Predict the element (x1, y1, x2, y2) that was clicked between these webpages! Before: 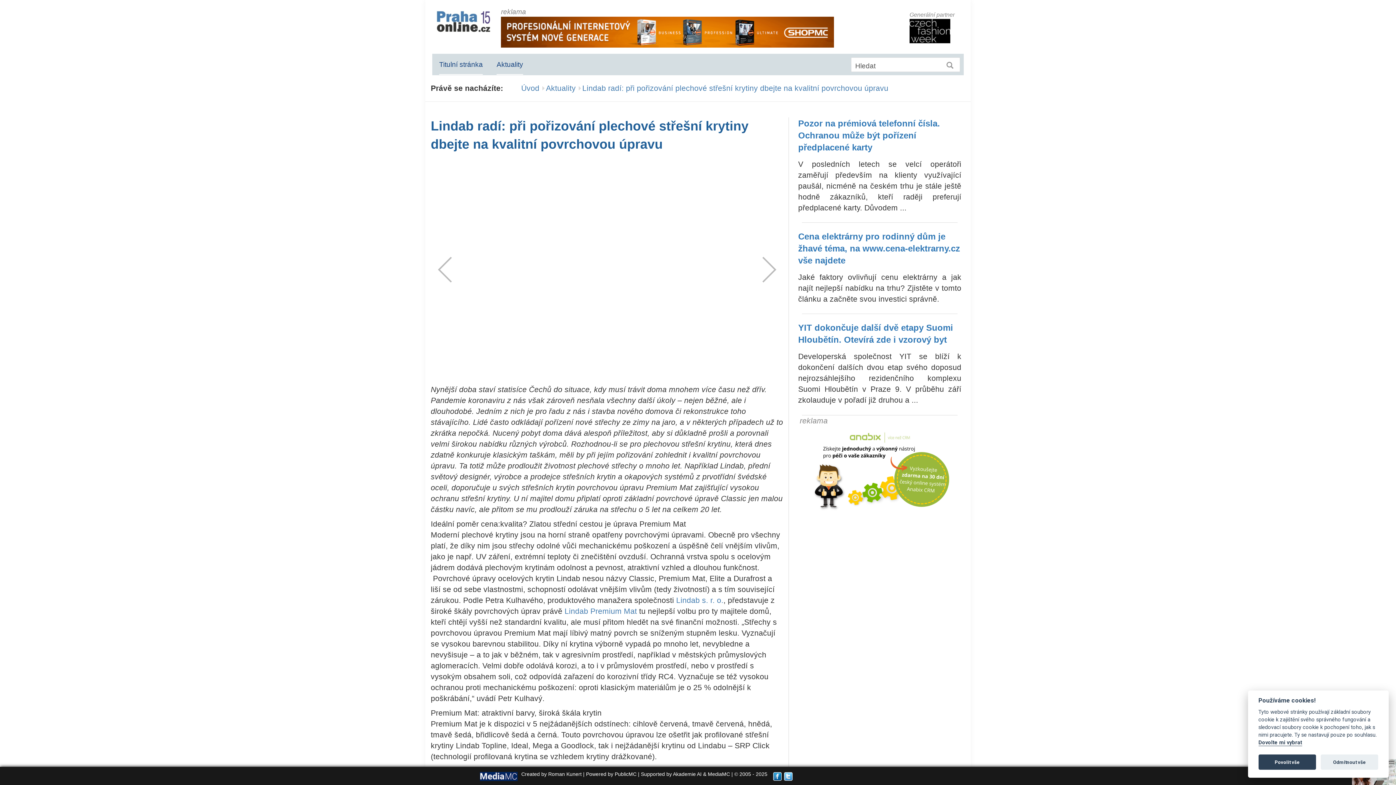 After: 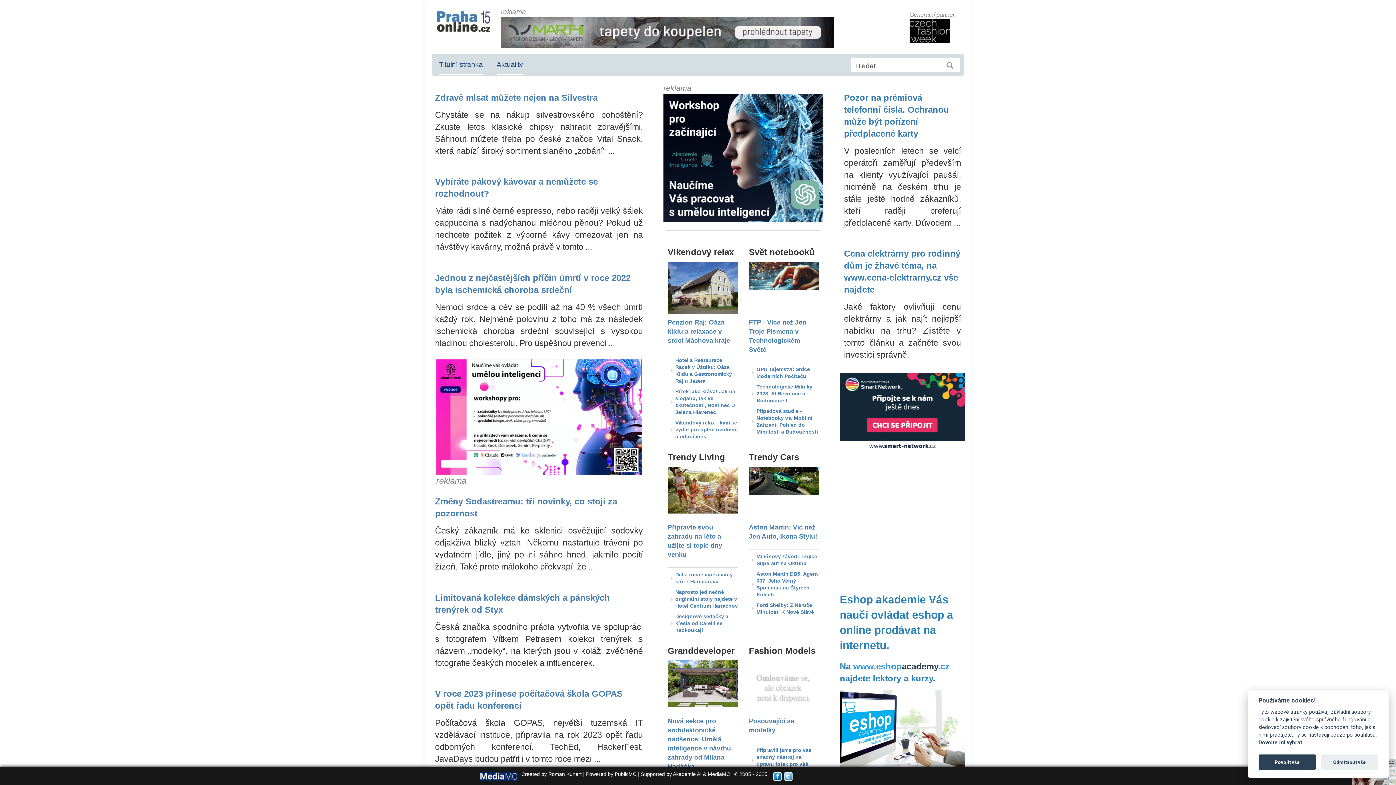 Action: label: Úvod bbox: (521, 84, 539, 92)